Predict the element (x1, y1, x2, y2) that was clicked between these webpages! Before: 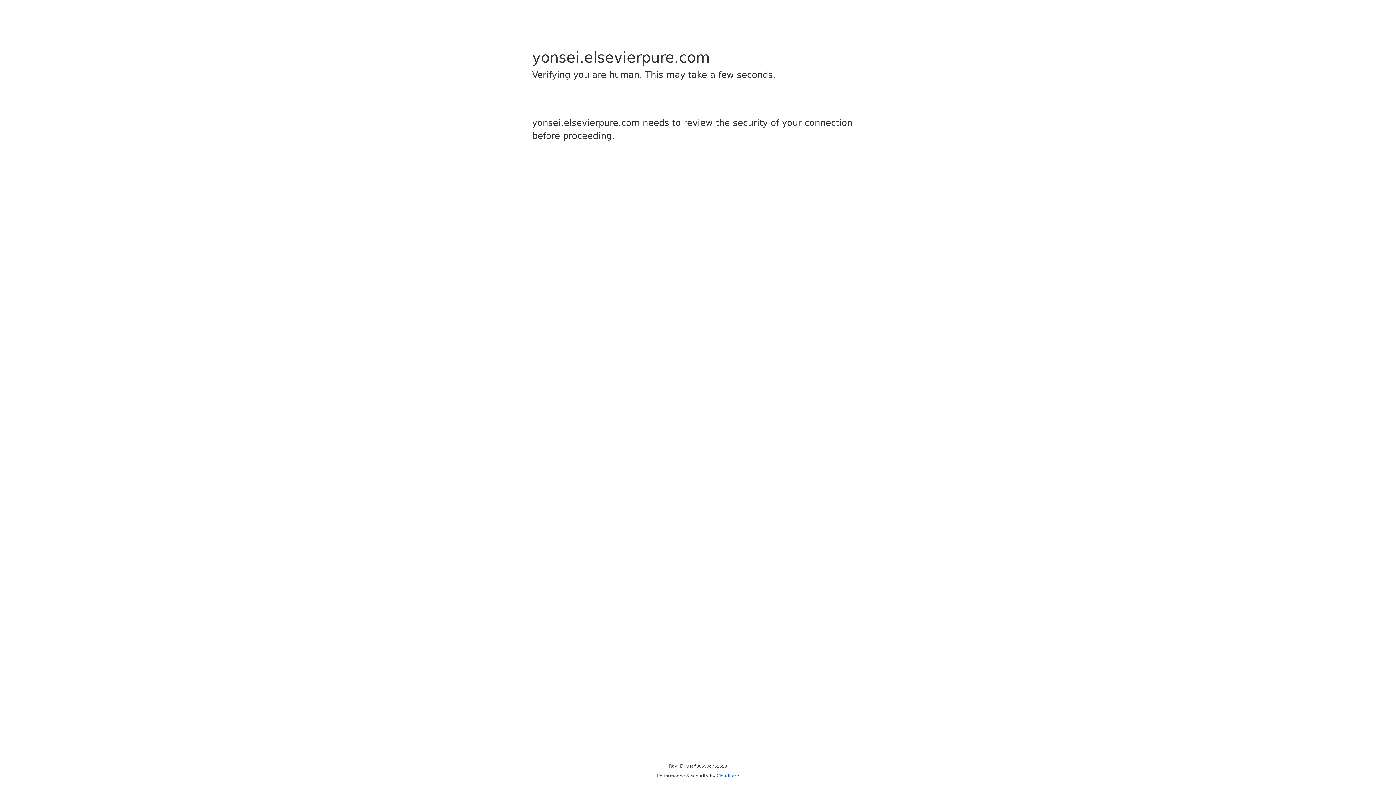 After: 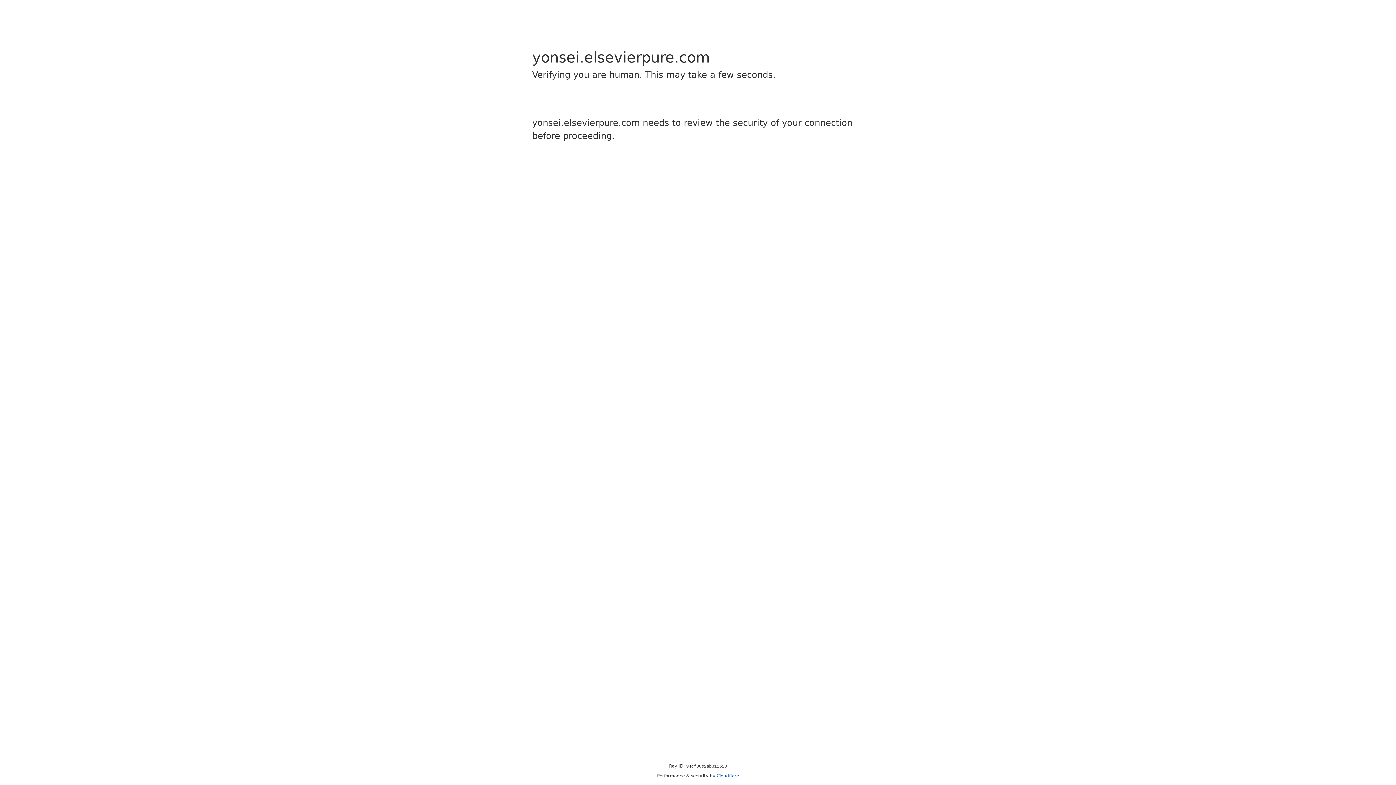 Action: bbox: (716, 773, 739, 778) label: Cloudflare